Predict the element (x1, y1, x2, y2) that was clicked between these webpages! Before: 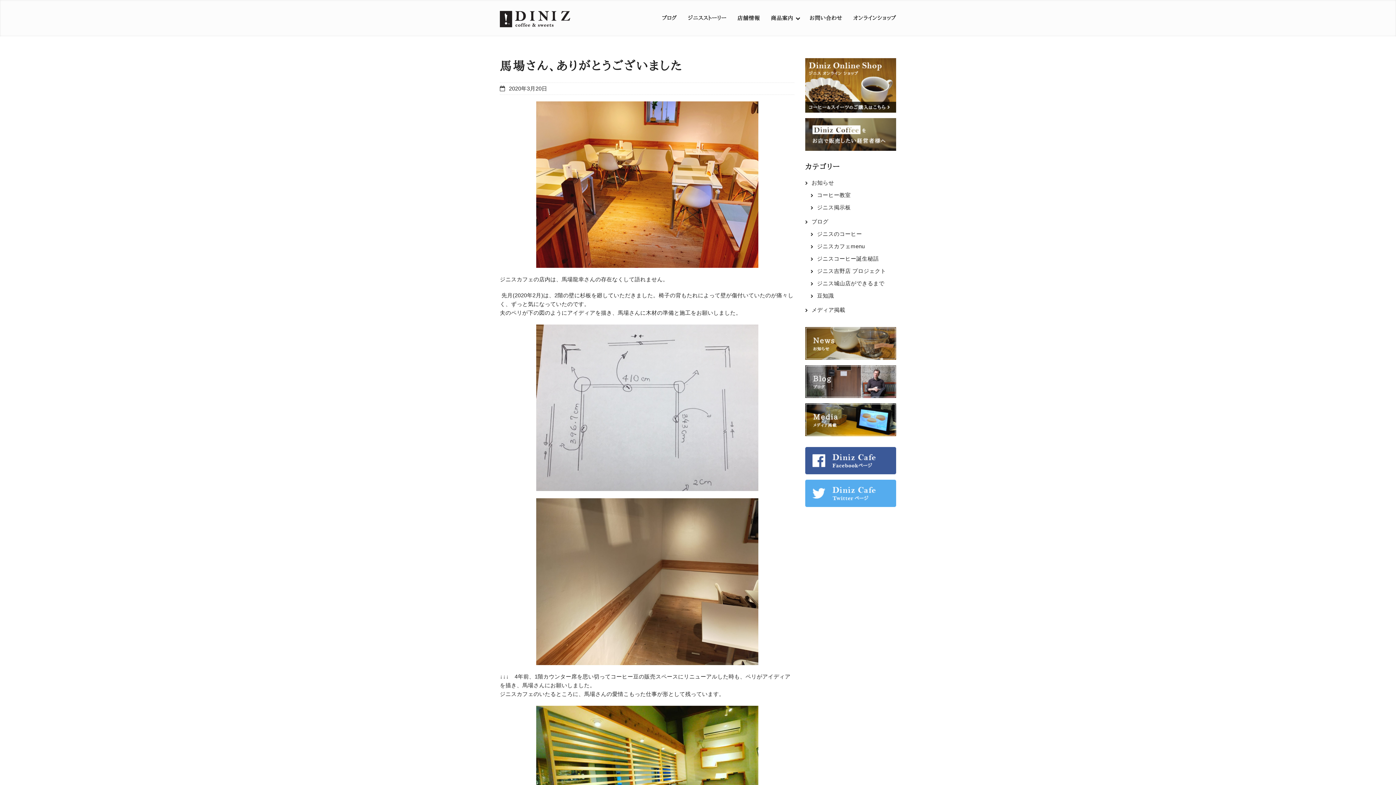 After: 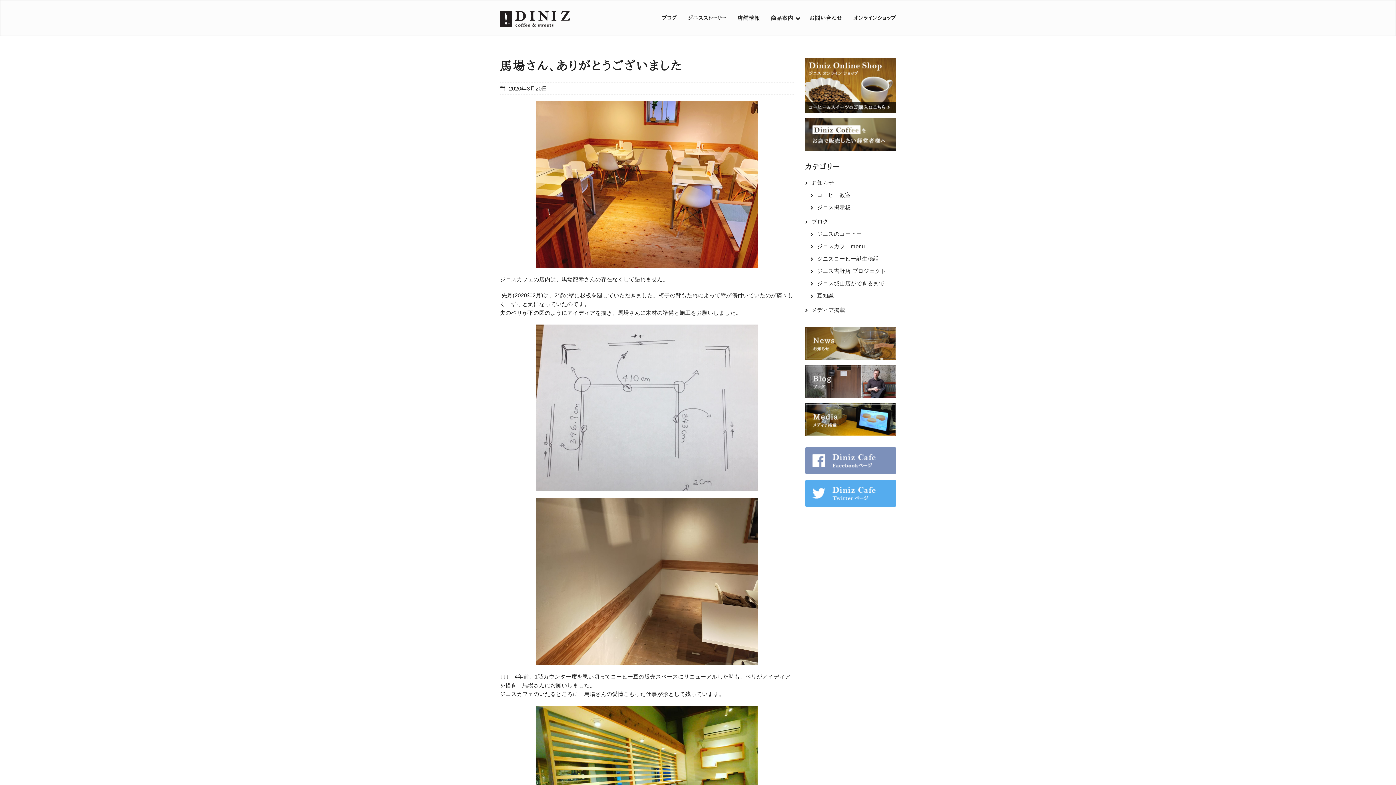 Action: bbox: (805, 447, 896, 474)